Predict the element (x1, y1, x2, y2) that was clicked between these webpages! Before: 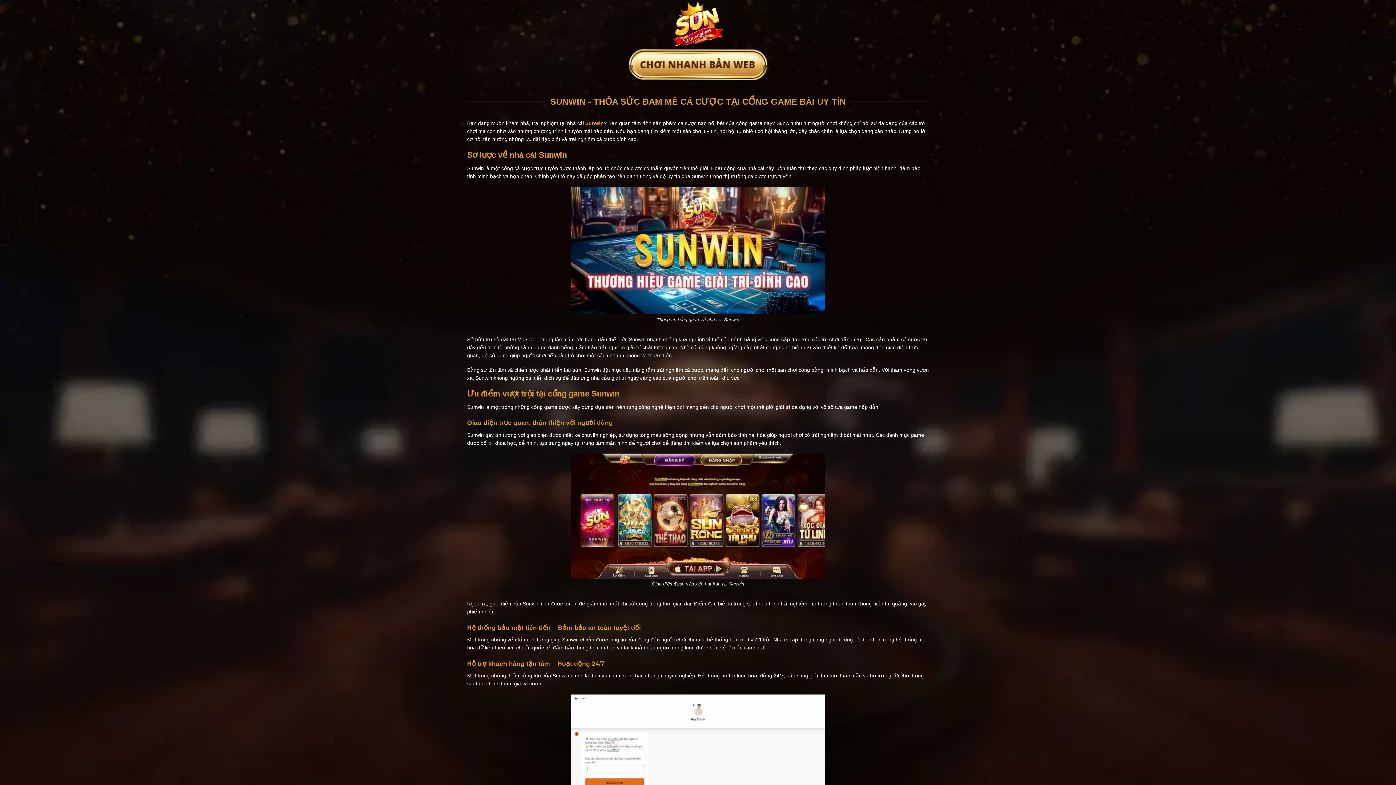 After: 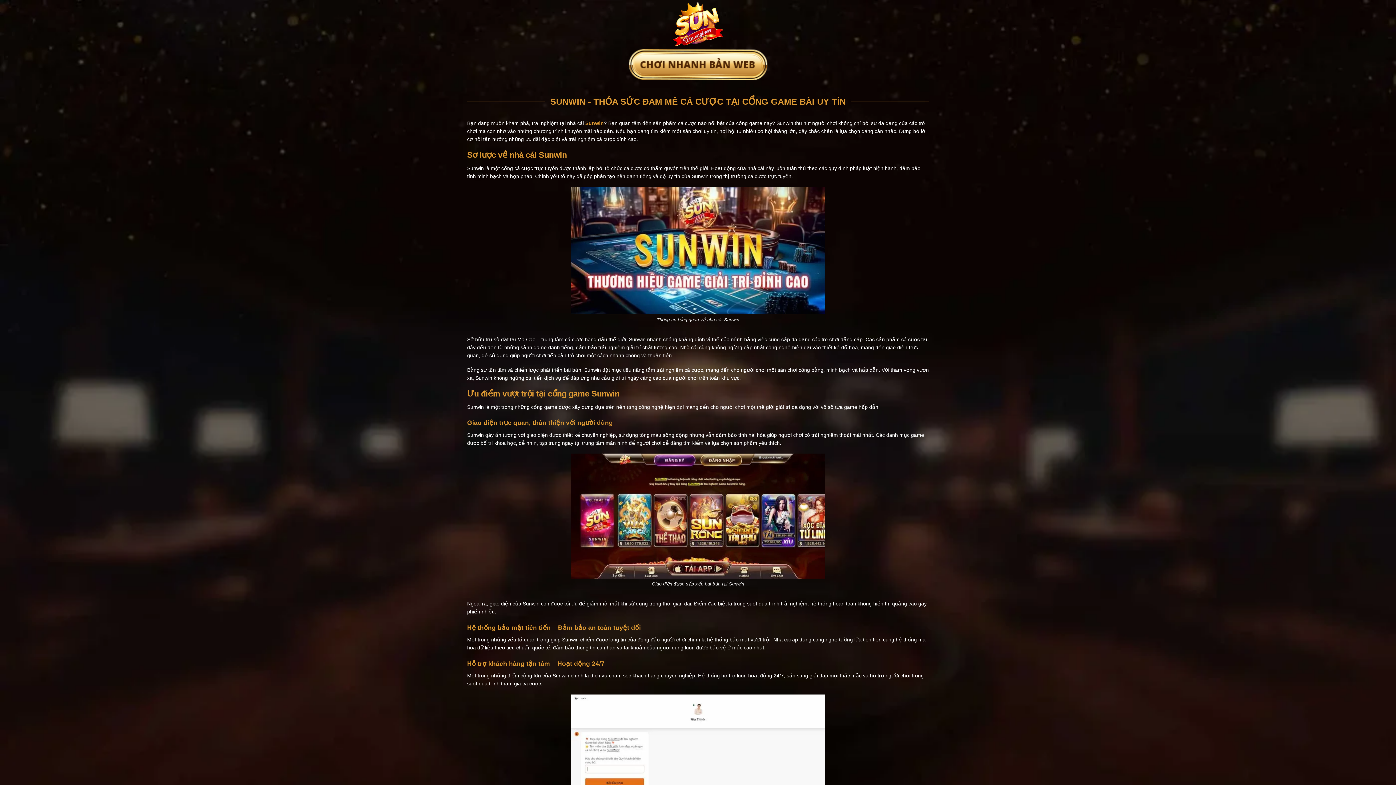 Action: bbox: (585, 120, 604, 126) label: Sunwin